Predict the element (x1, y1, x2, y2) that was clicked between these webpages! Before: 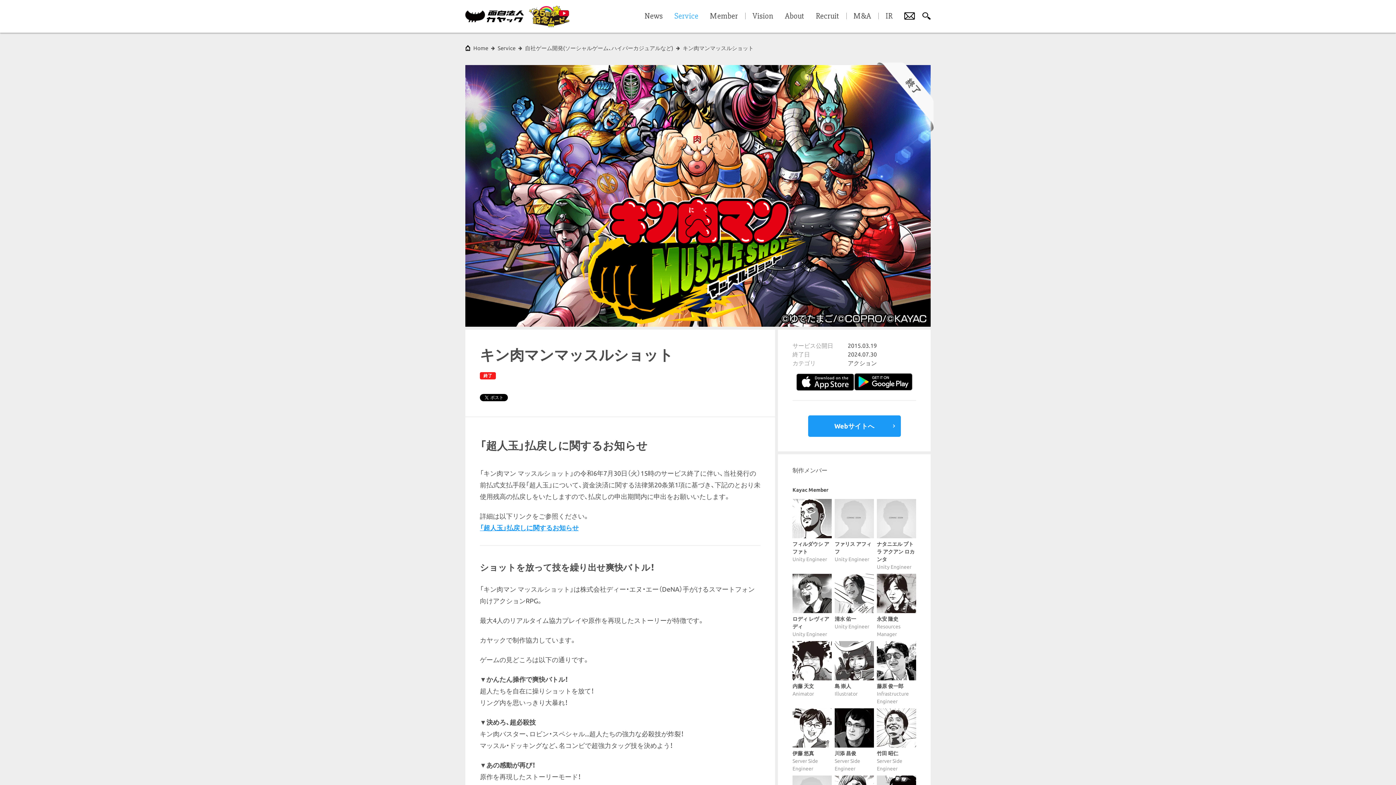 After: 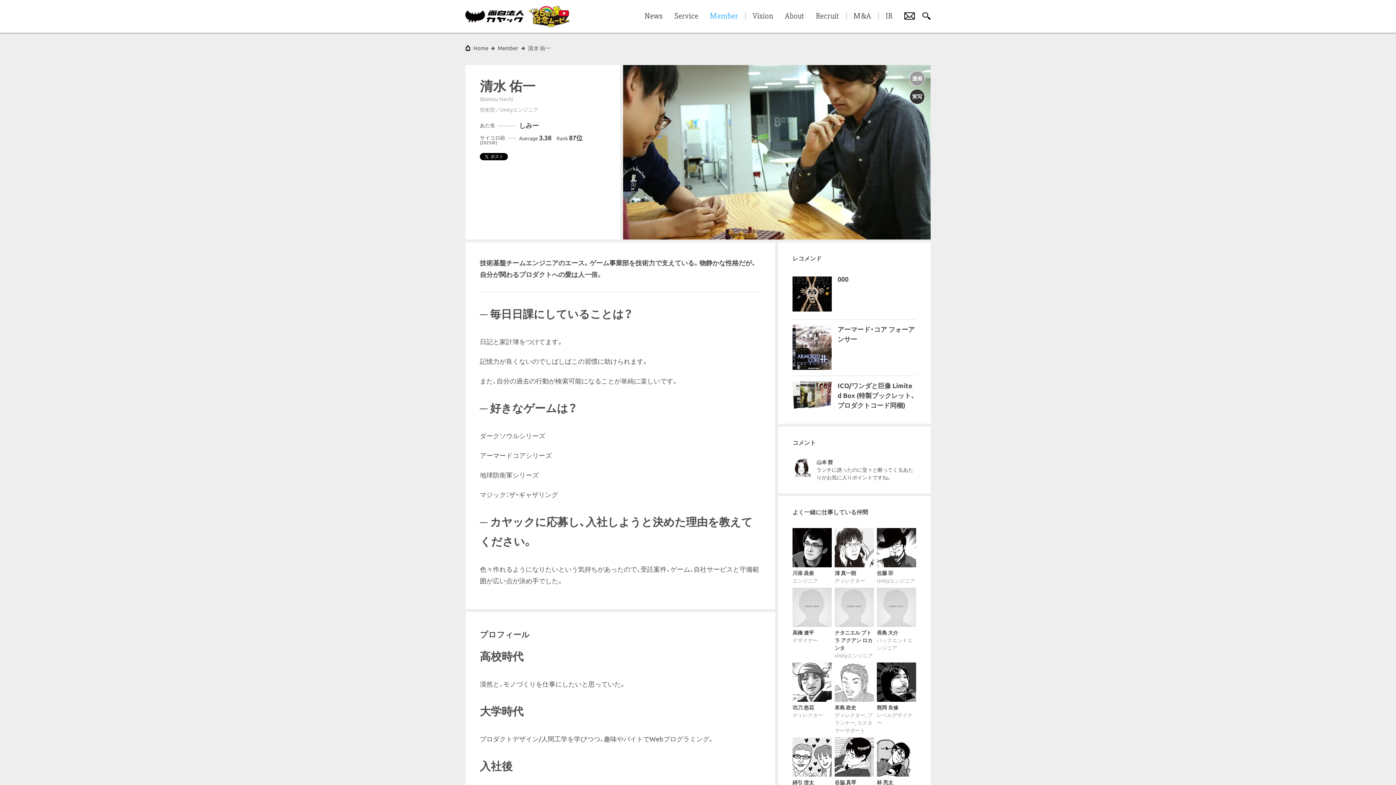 Action: bbox: (834, 574, 874, 630) label: 清水 佑一
Unity Engineer